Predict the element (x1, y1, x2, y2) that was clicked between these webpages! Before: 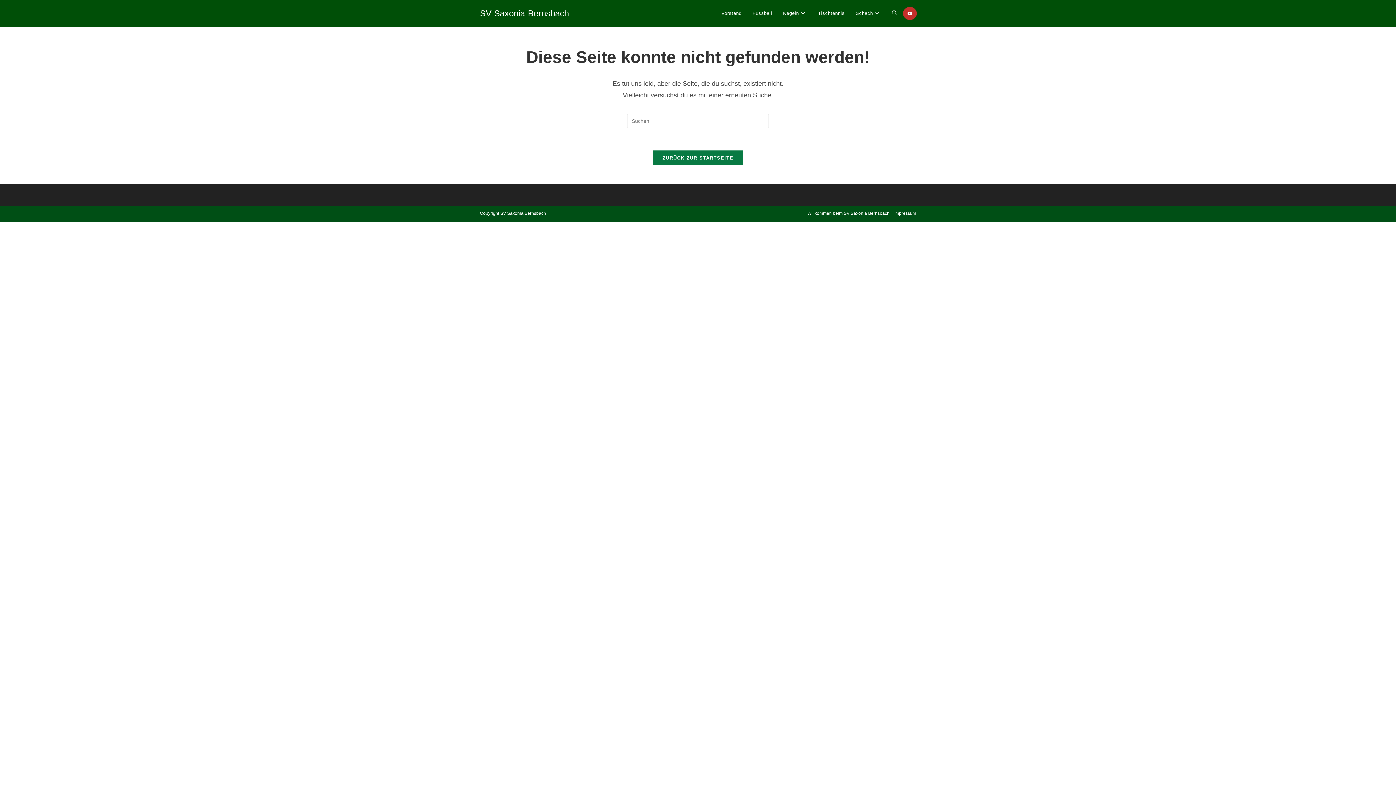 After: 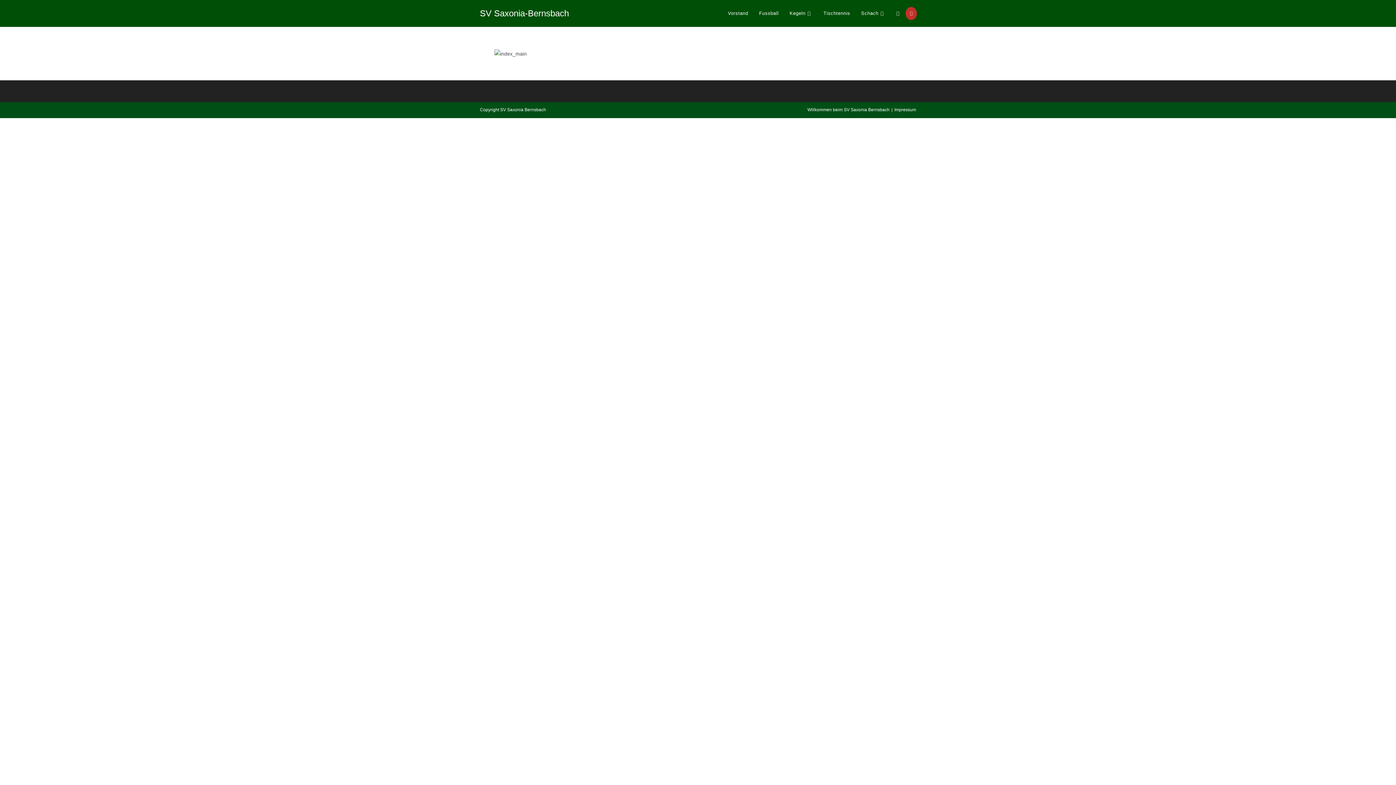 Action: bbox: (807, 210, 889, 216) label: Willkommen beim SV Saxonia Bernsbach